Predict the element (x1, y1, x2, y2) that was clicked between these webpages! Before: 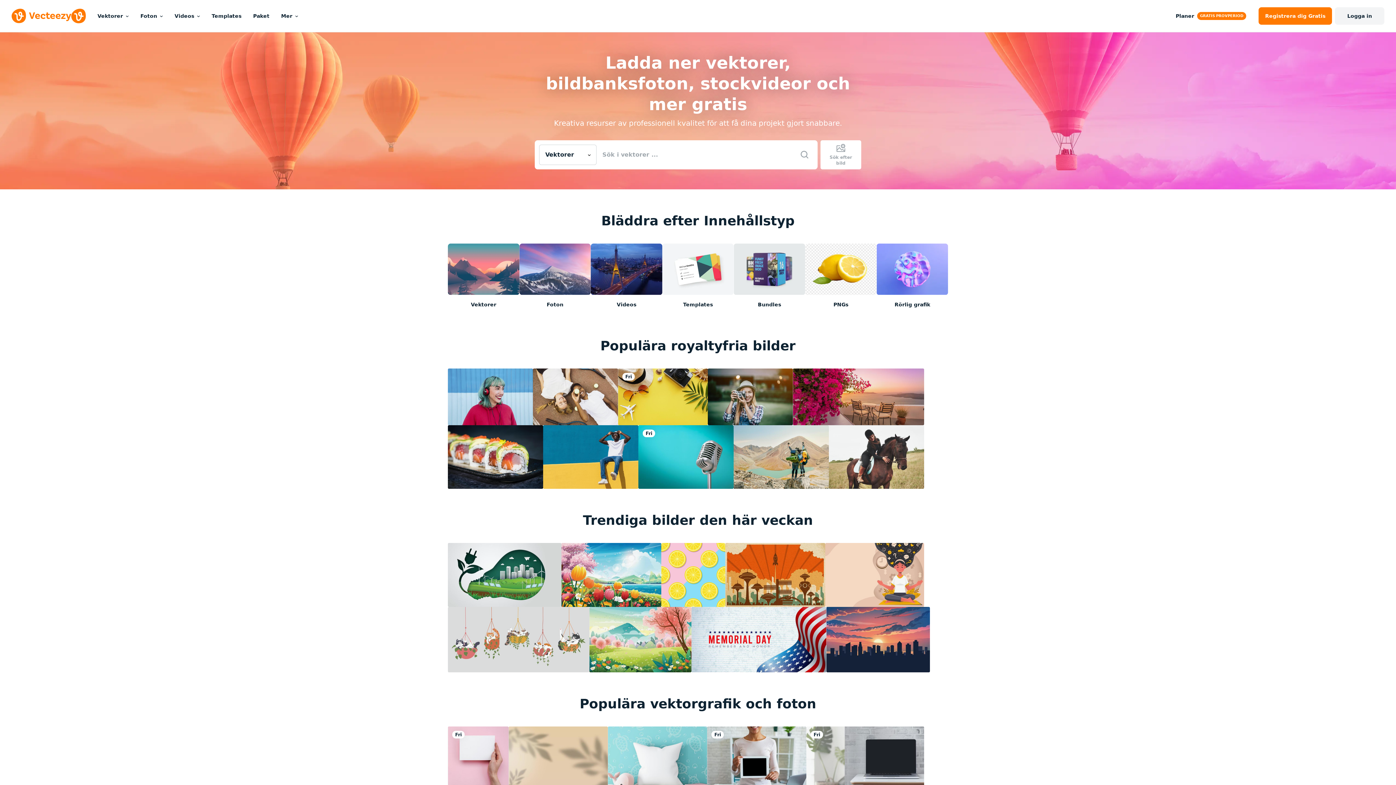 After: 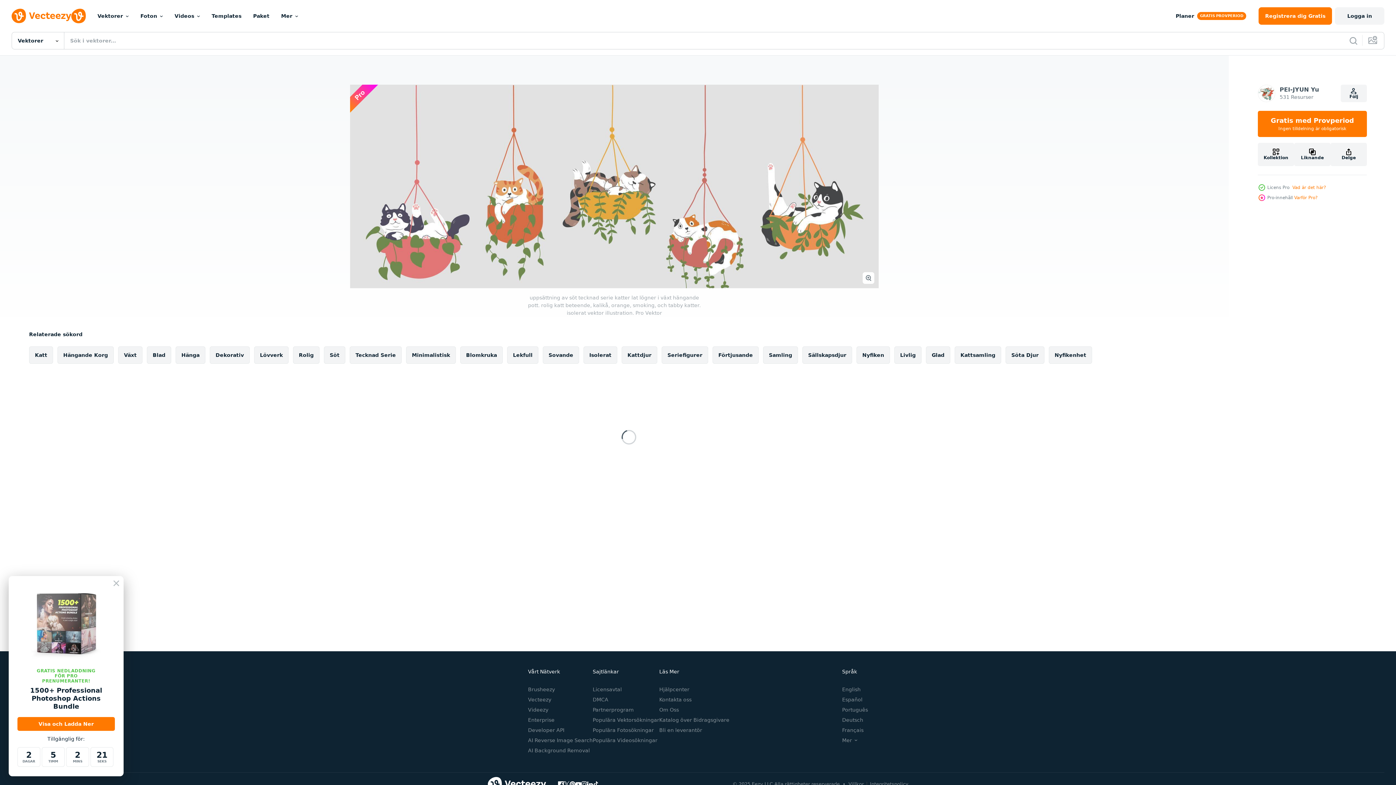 Action: bbox: (448, 607, 589, 672)